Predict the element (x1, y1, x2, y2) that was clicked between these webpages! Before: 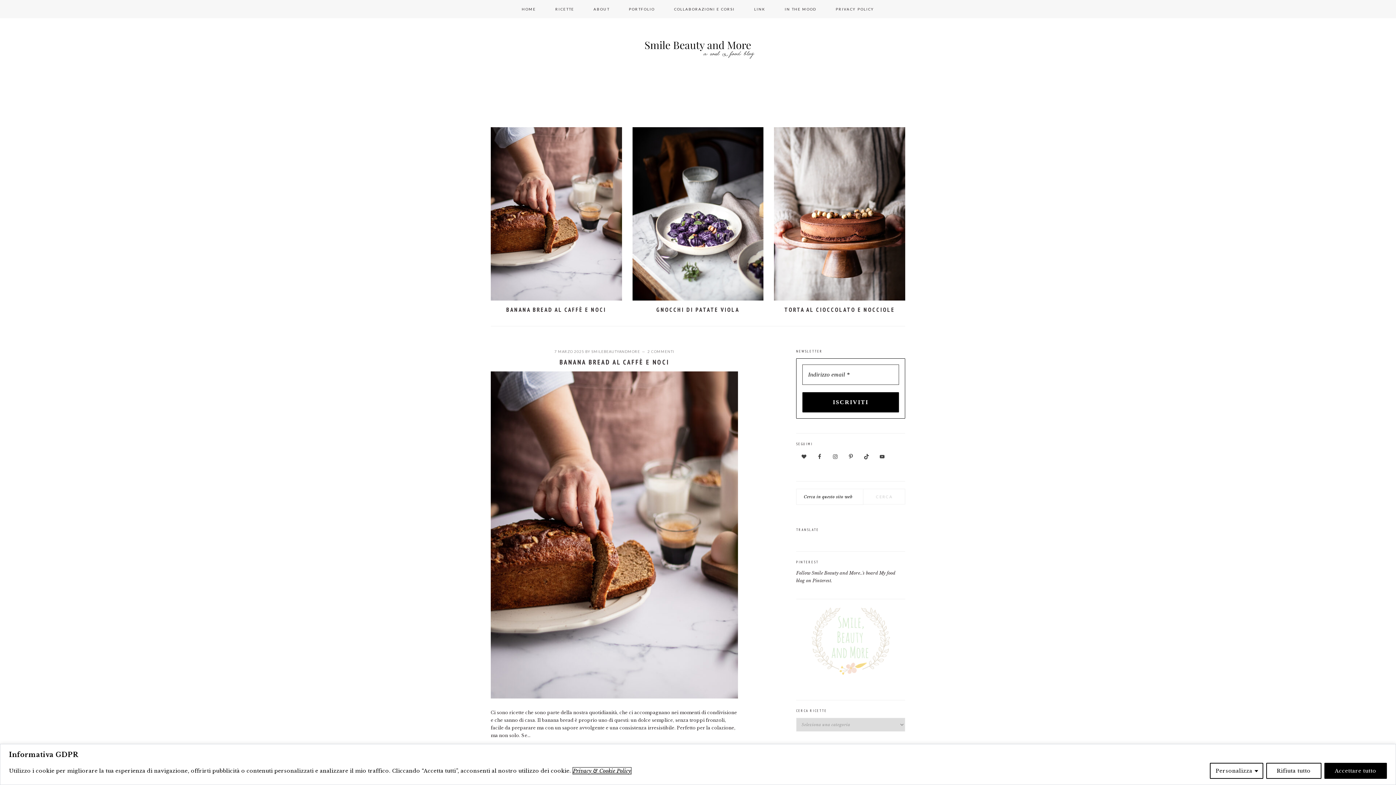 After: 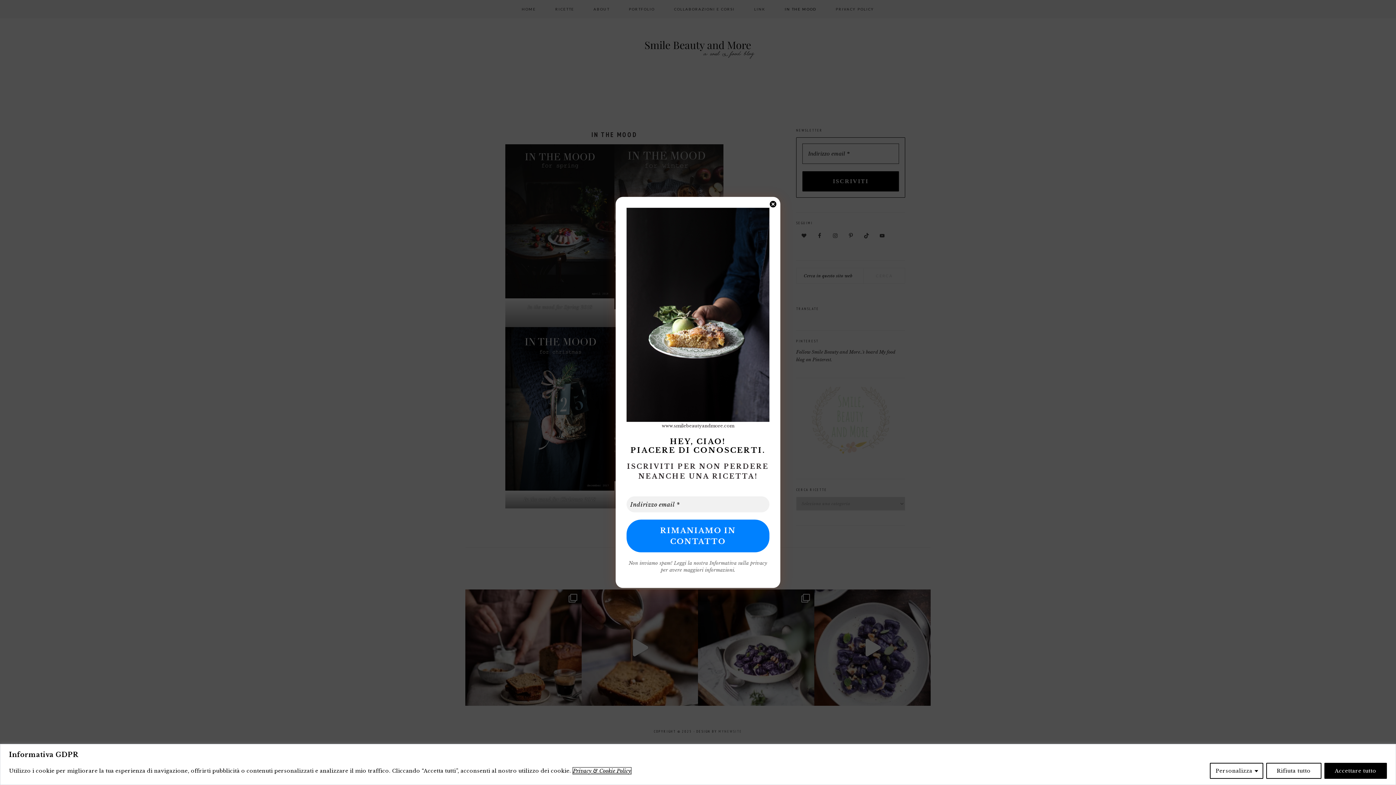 Action: bbox: (775, 0, 825, 18) label: IN THE MOOD